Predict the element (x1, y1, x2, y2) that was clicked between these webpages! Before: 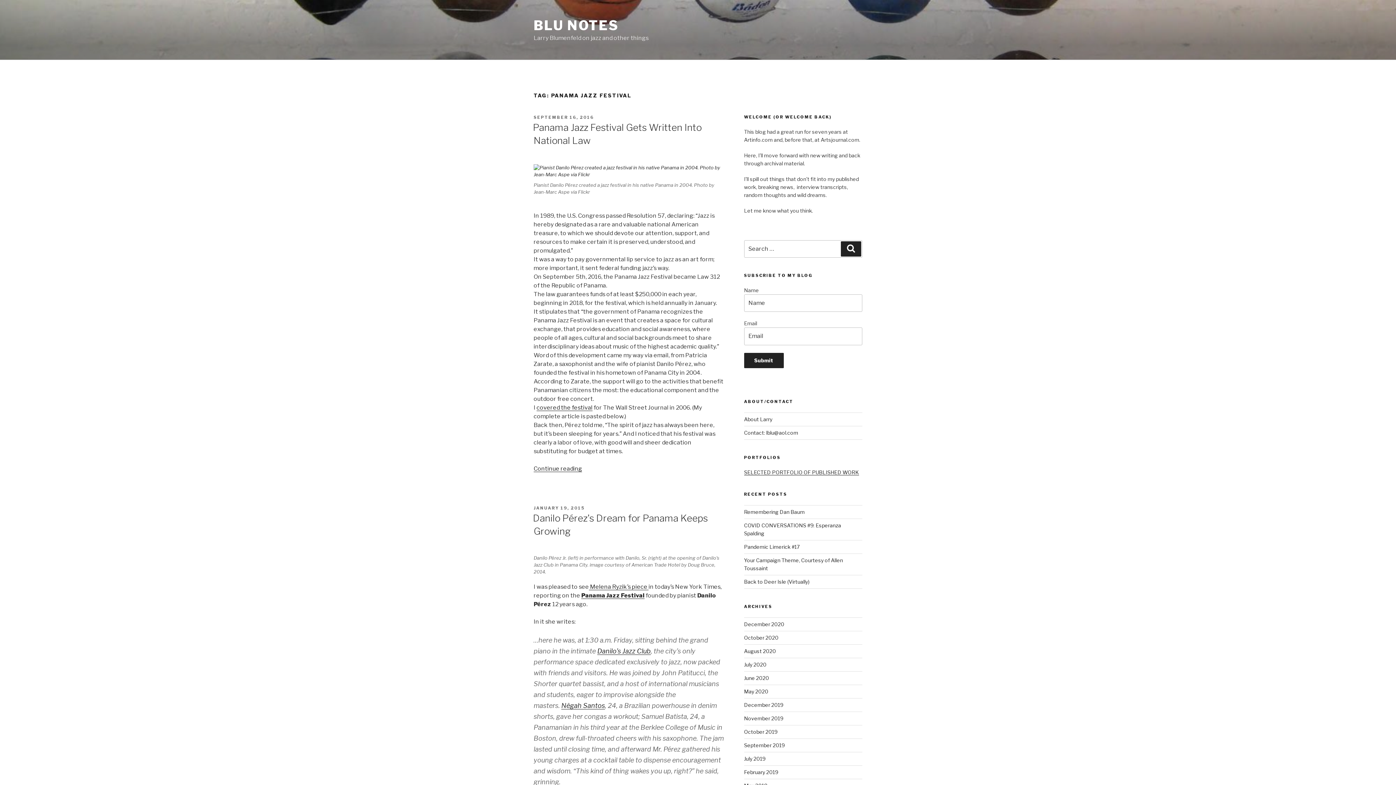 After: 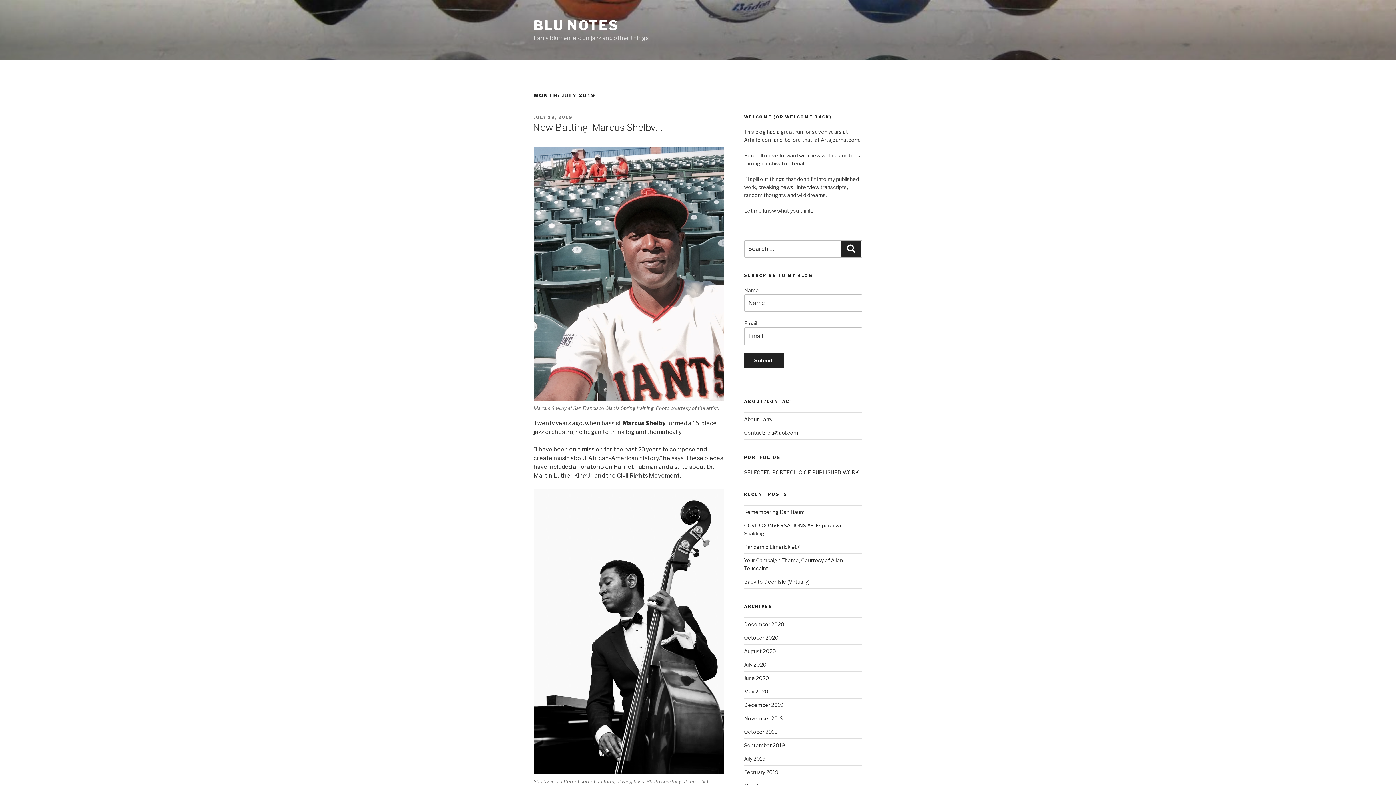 Action: label: July 2019 bbox: (744, 755, 765, 762)